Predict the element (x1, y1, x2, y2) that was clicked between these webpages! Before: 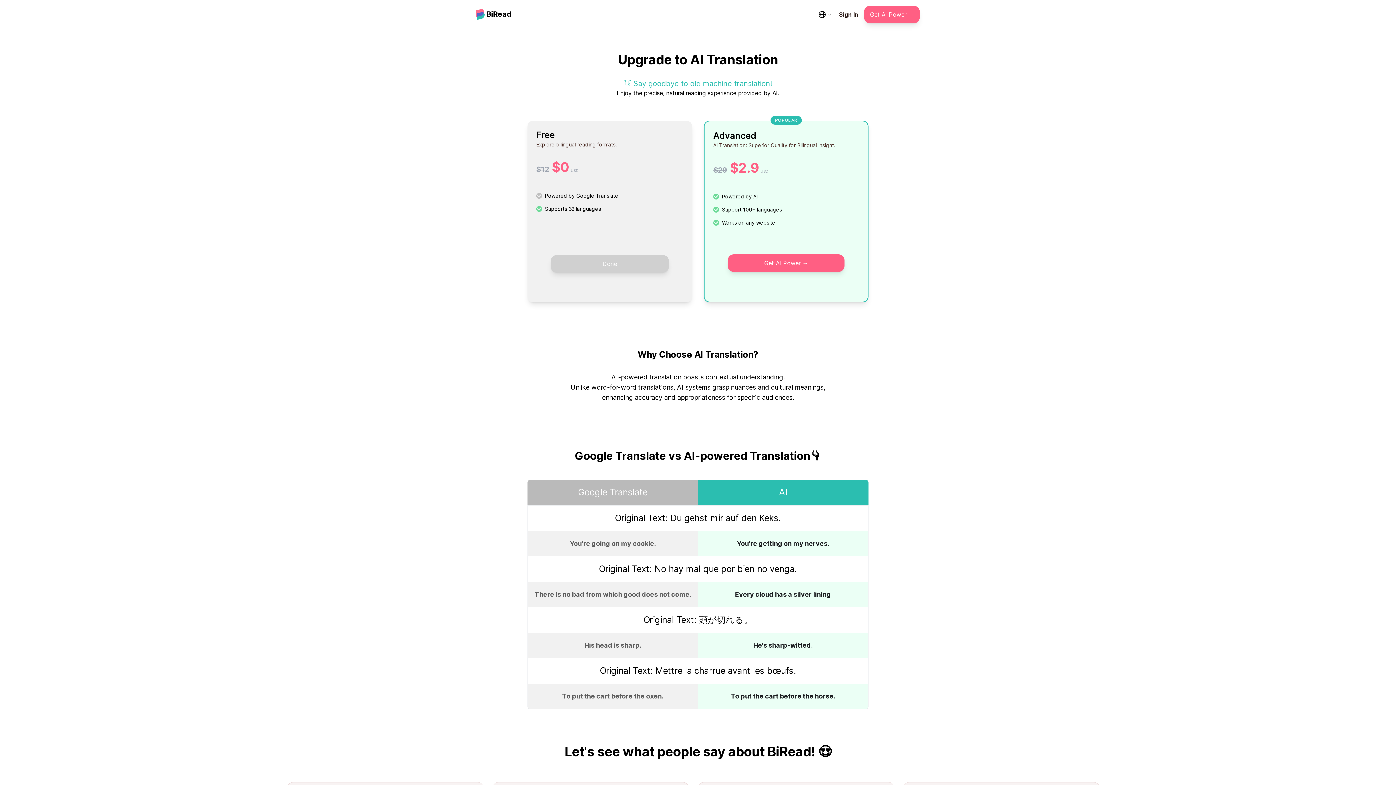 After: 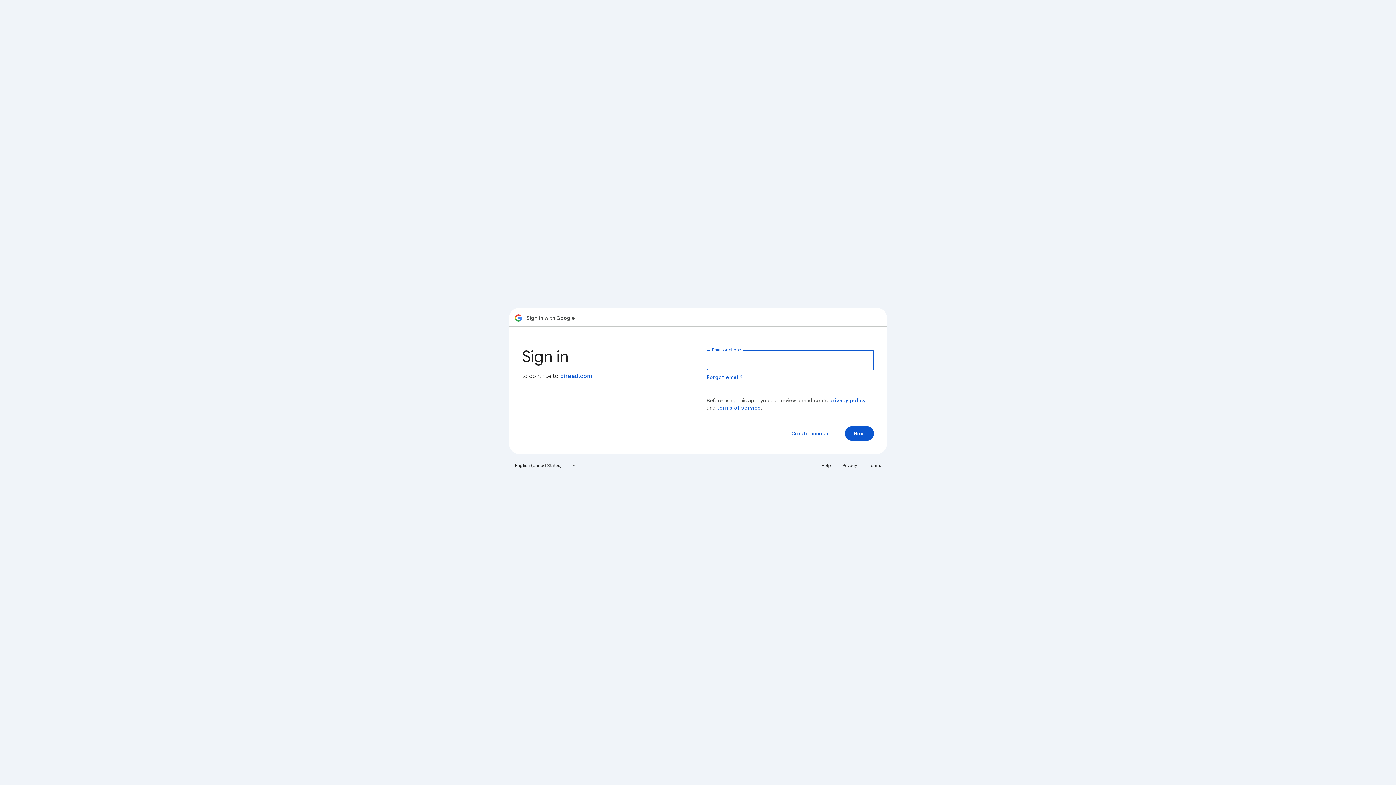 Action: bbox: (728, 254, 844, 272) label: Get AI Power →